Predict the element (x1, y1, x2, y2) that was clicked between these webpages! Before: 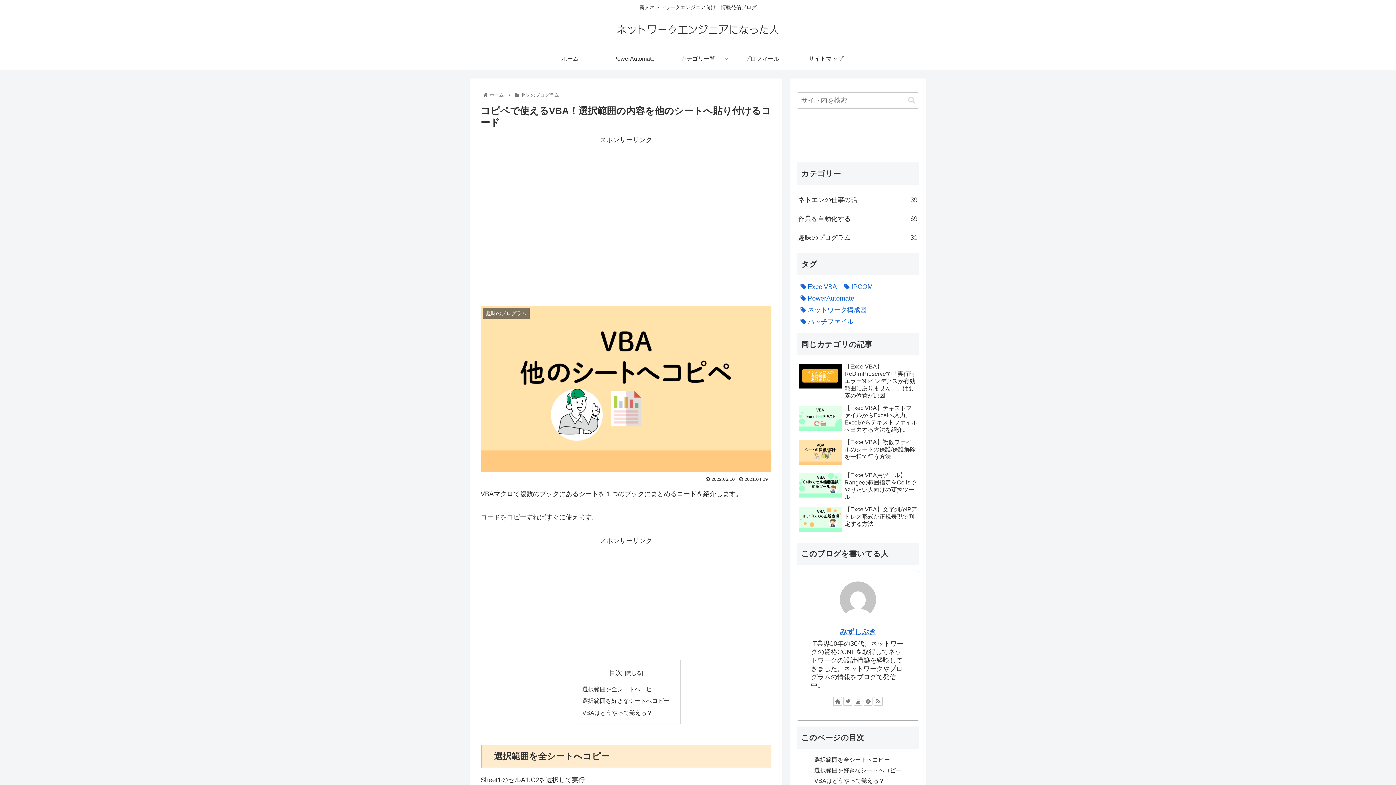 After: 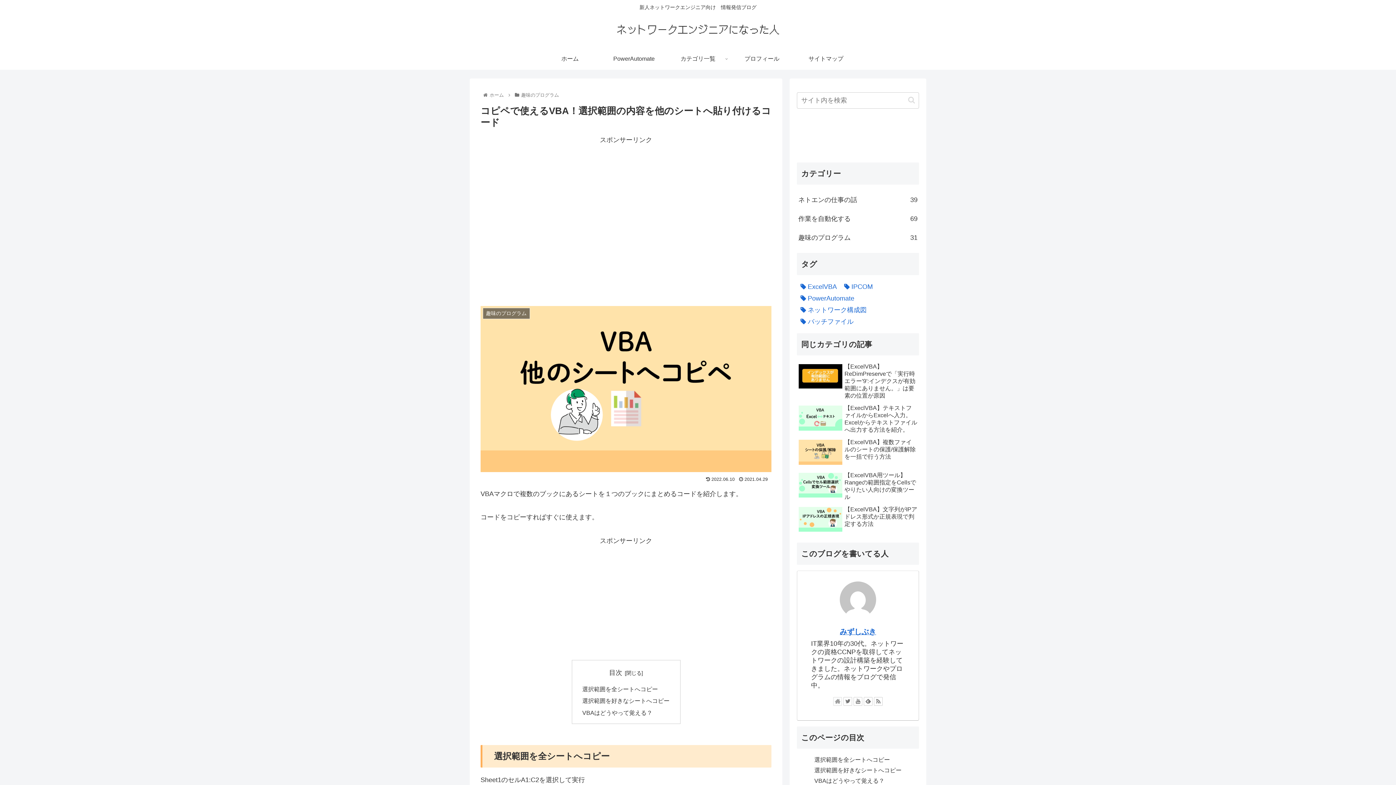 Action: bbox: (833, 697, 842, 706)